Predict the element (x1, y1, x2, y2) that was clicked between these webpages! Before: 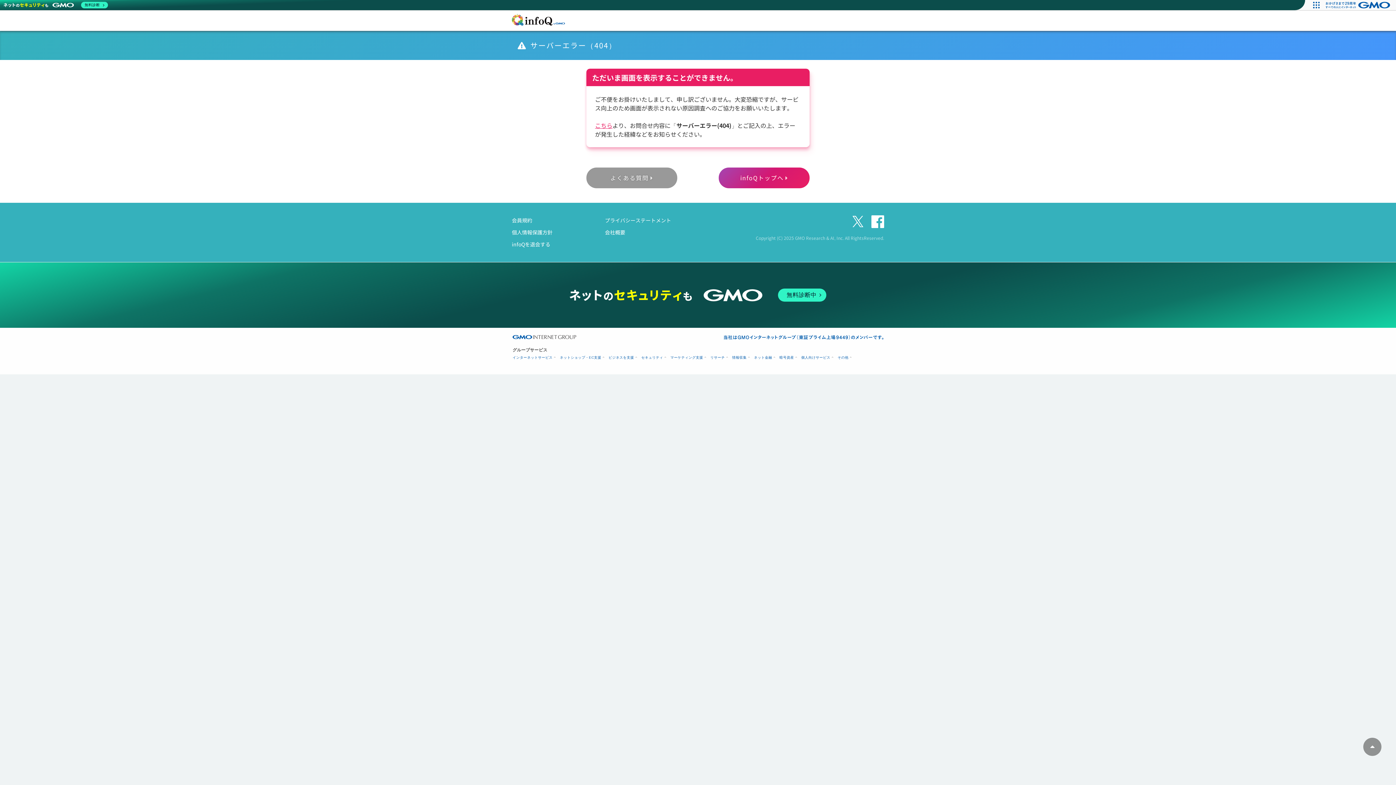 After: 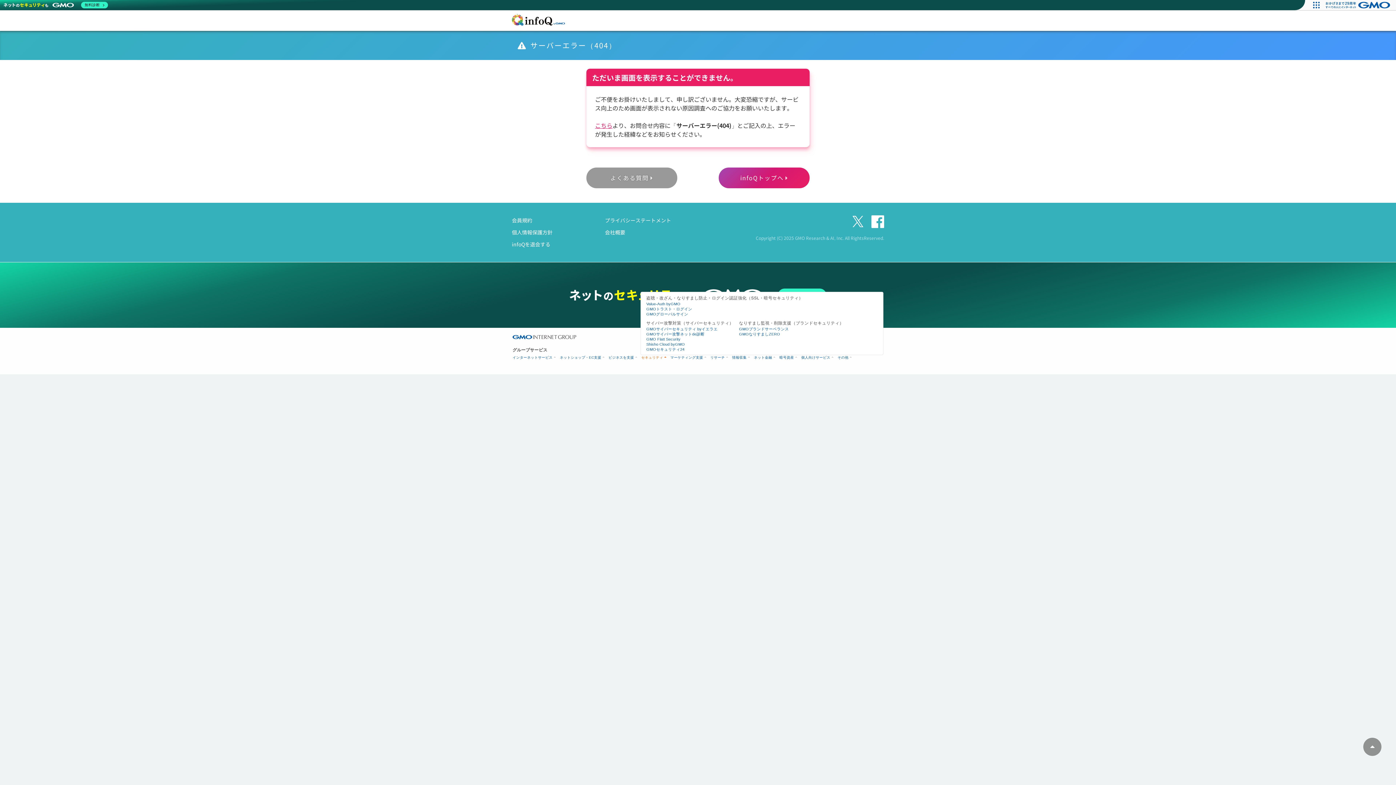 Action: bbox: (641, 355, 665, 359) label: セキュリティ